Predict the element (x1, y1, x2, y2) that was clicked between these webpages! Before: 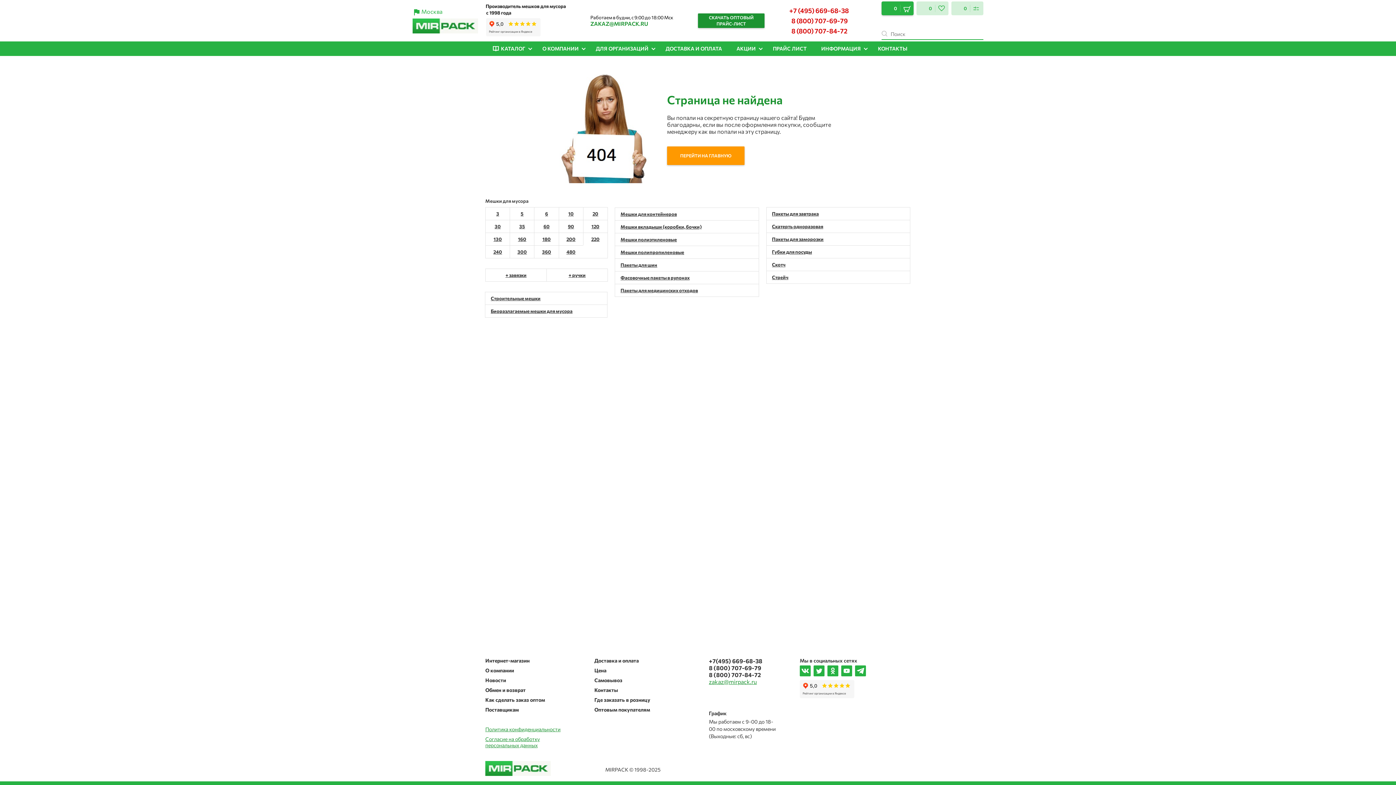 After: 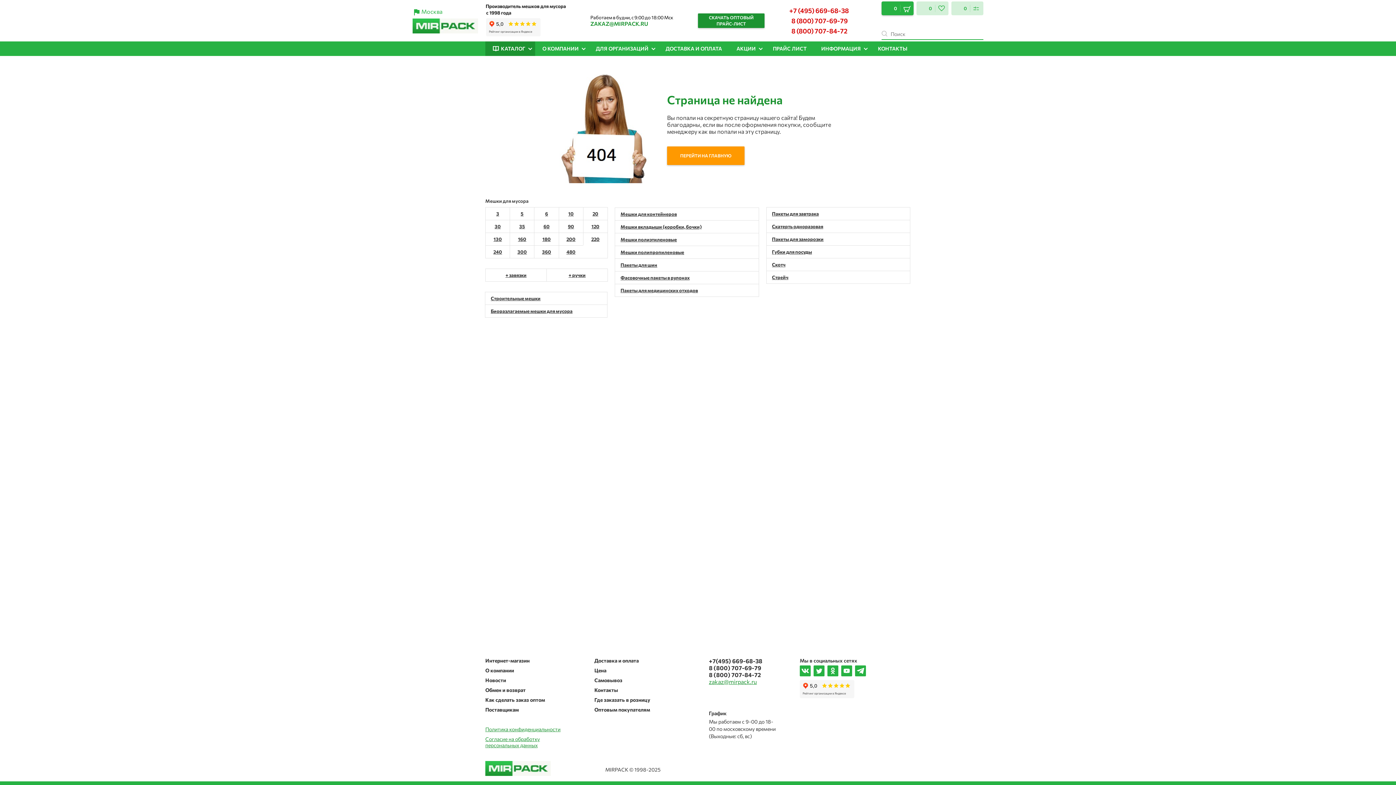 Action: bbox: (485, 41, 535, 56) label: КАТАЛОГ